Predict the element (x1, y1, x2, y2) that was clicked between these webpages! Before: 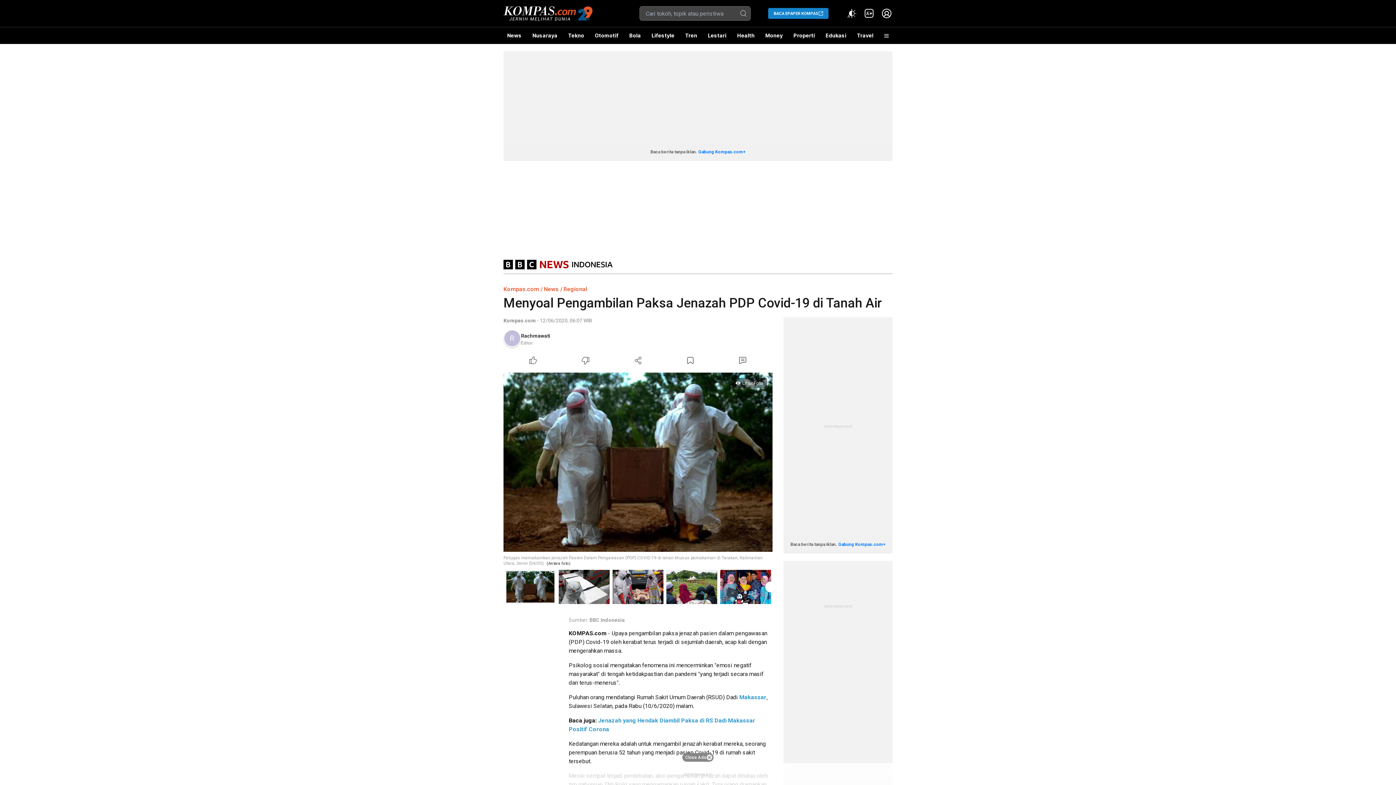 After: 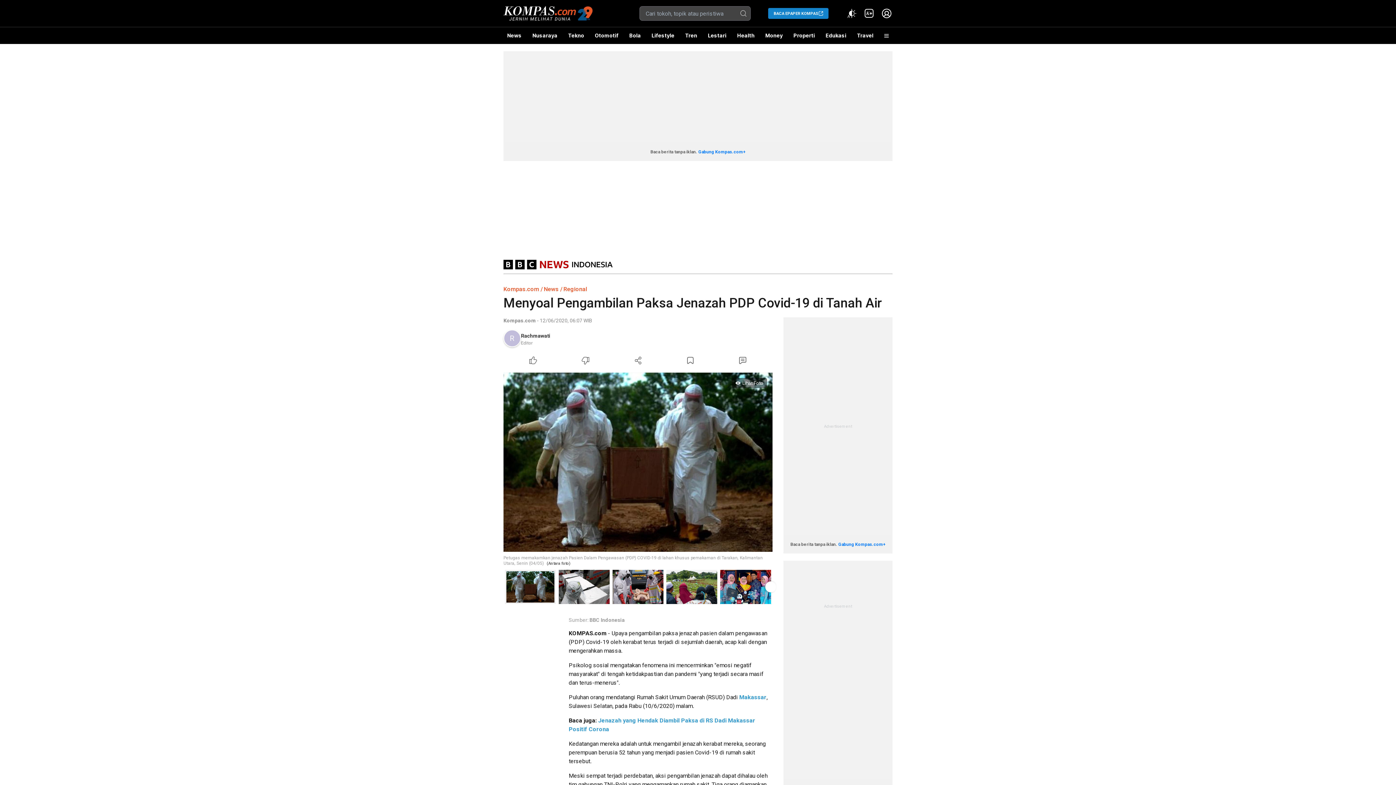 Action: label: Close Ads bbox: (682, 753, 713, 762)